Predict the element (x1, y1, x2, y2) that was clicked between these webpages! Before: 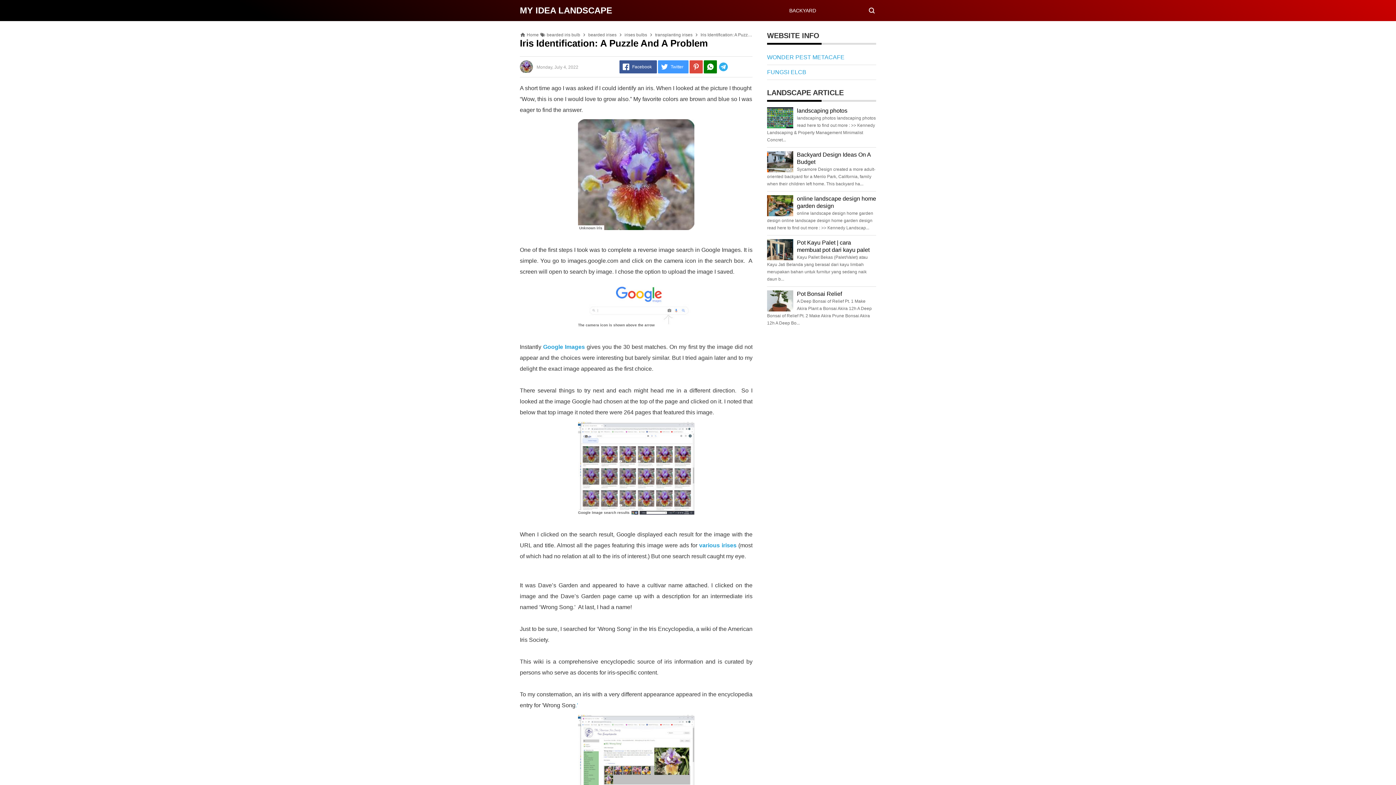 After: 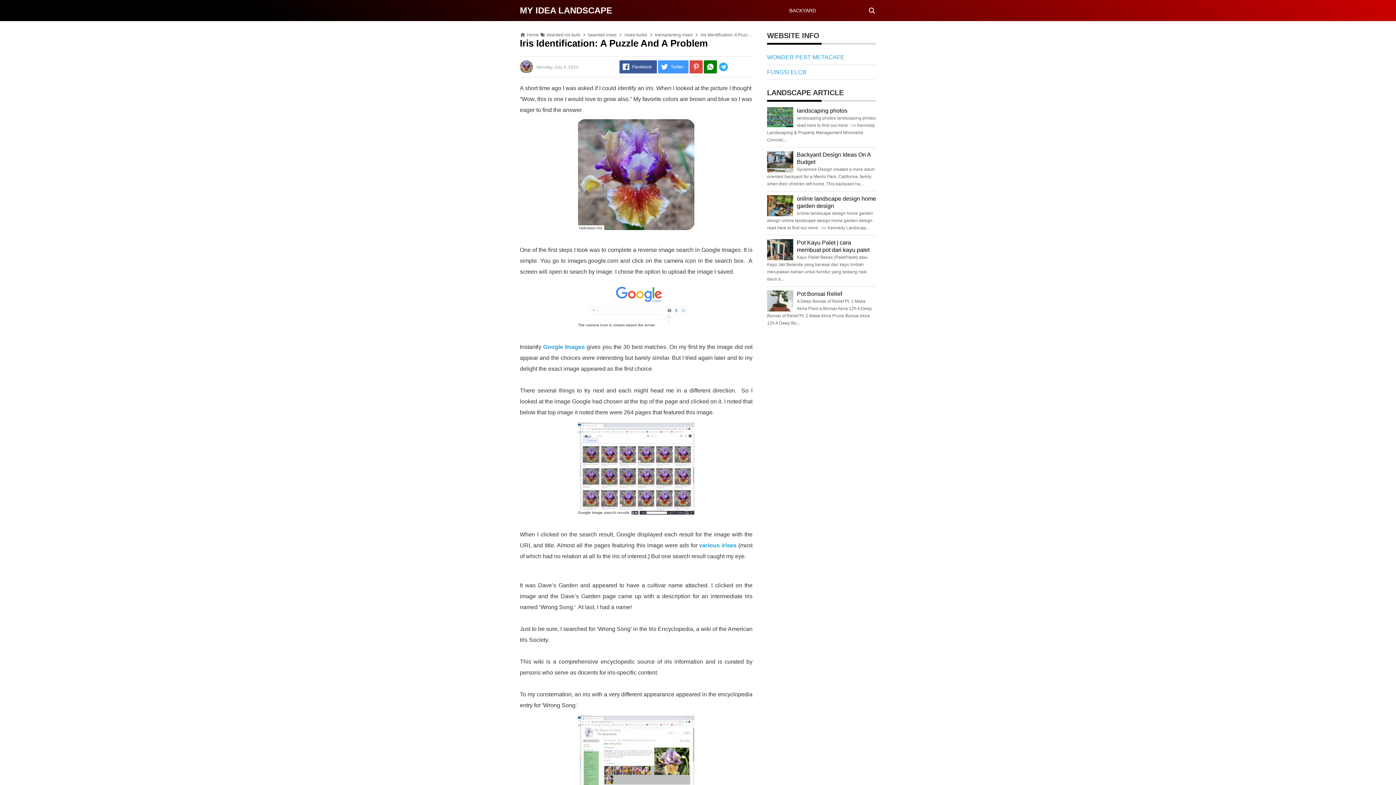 Action: bbox: (767, 123, 793, 129)